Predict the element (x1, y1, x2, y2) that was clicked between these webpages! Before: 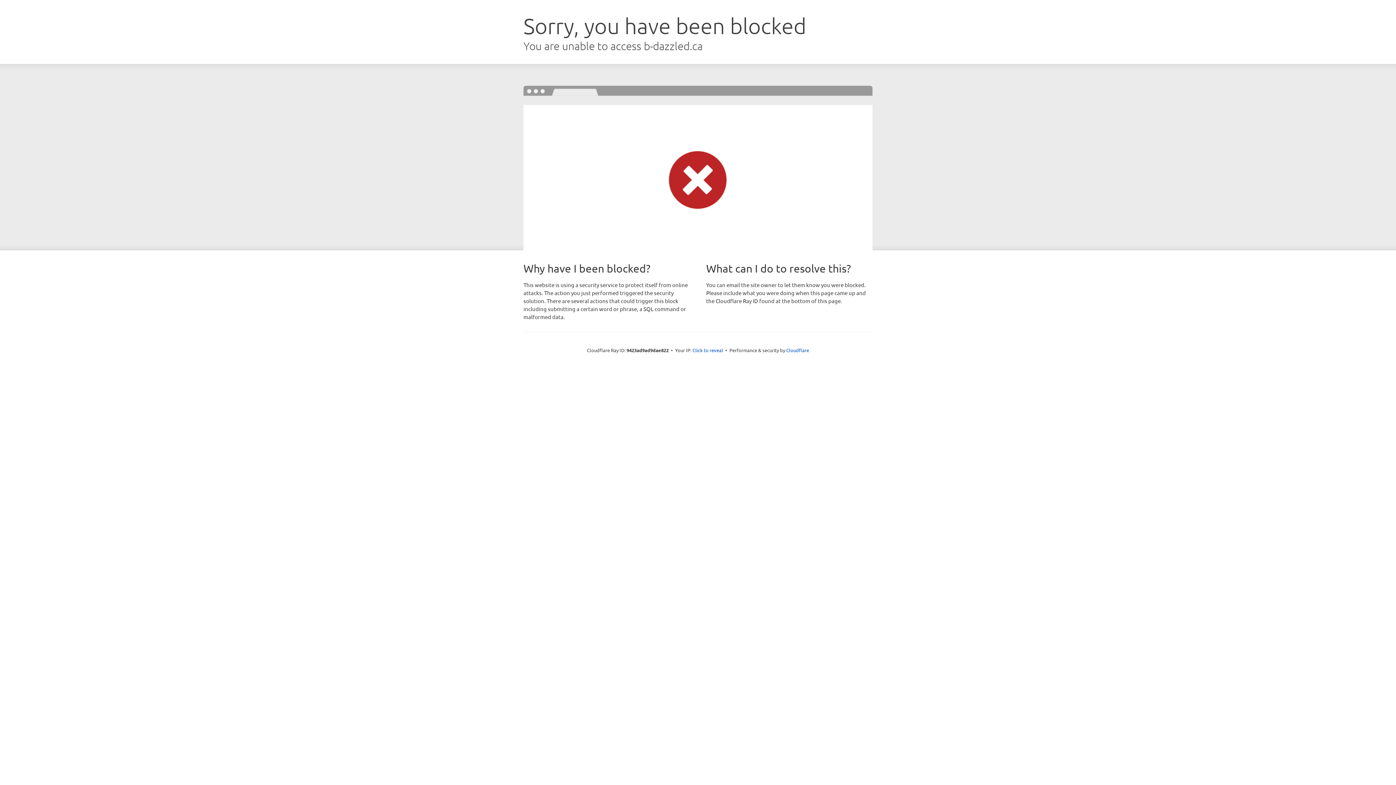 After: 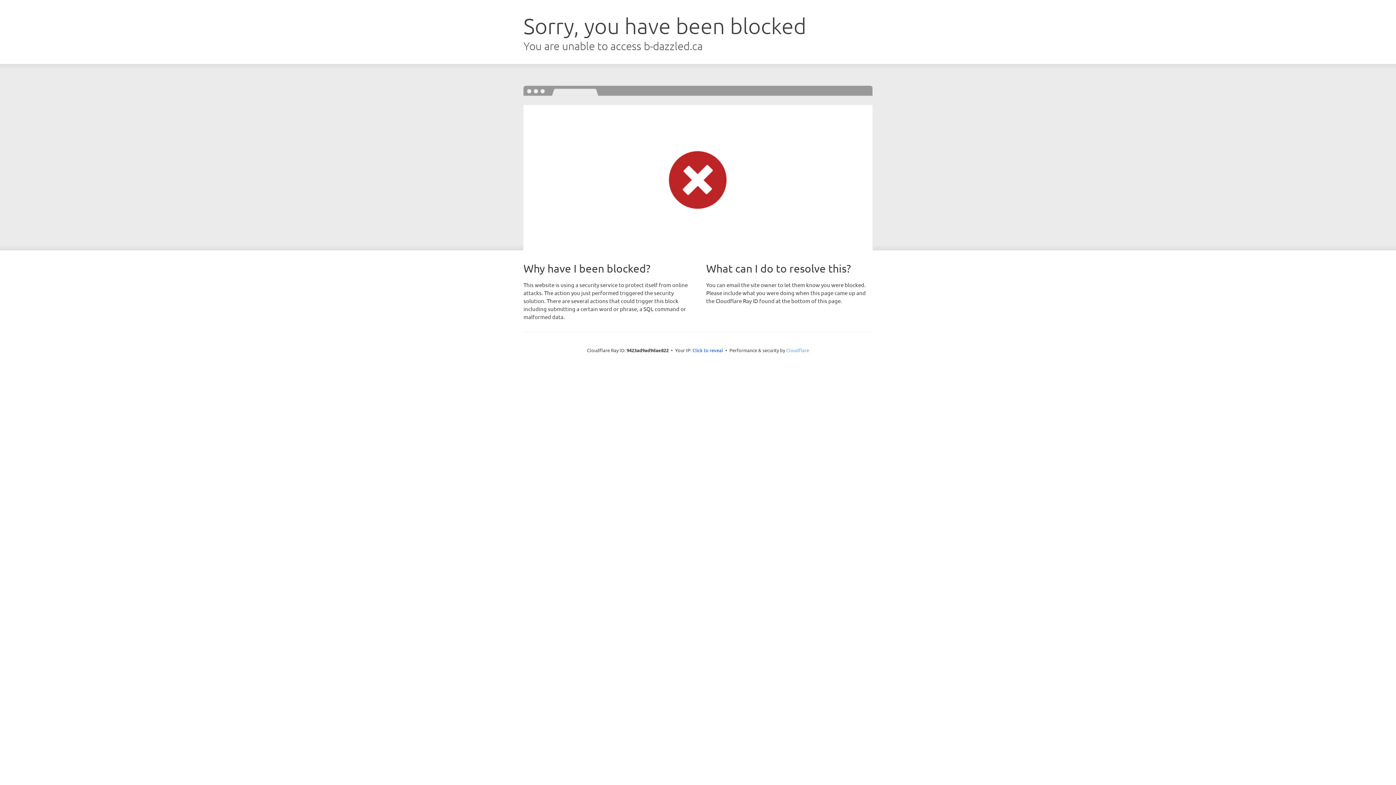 Action: bbox: (786, 347, 809, 353) label: Cloudflare